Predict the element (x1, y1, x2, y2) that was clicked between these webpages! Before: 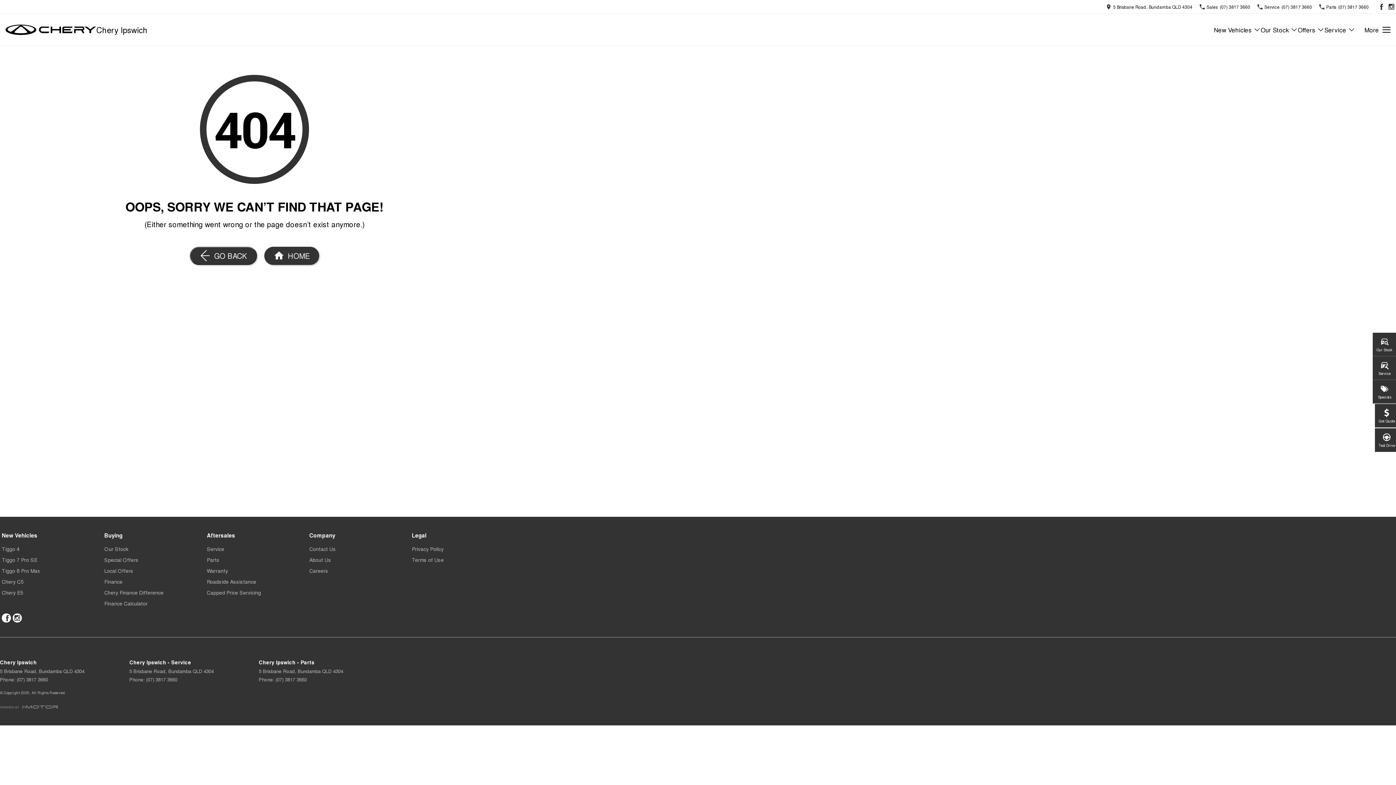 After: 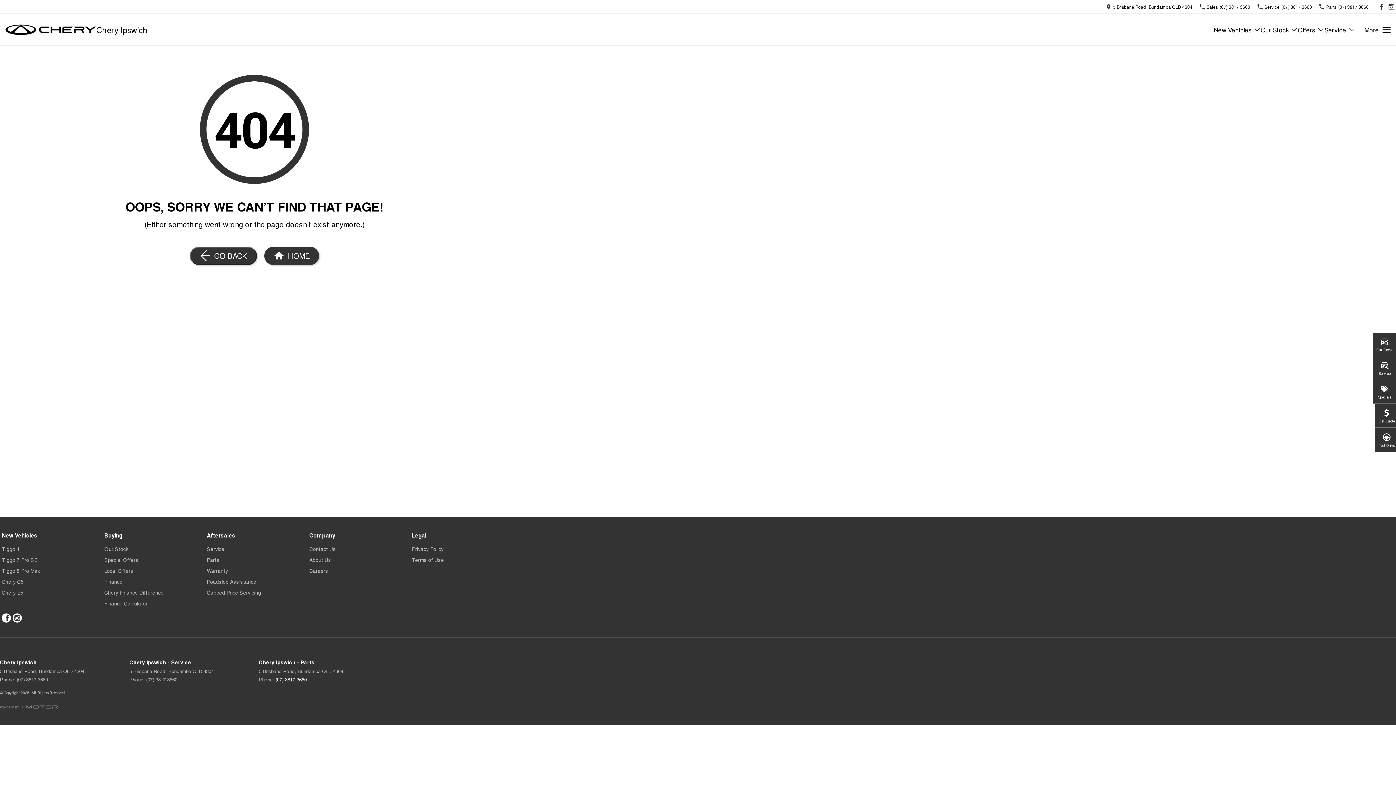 Action: bbox: (275, 676, 306, 683) label: (07) 3817 3660